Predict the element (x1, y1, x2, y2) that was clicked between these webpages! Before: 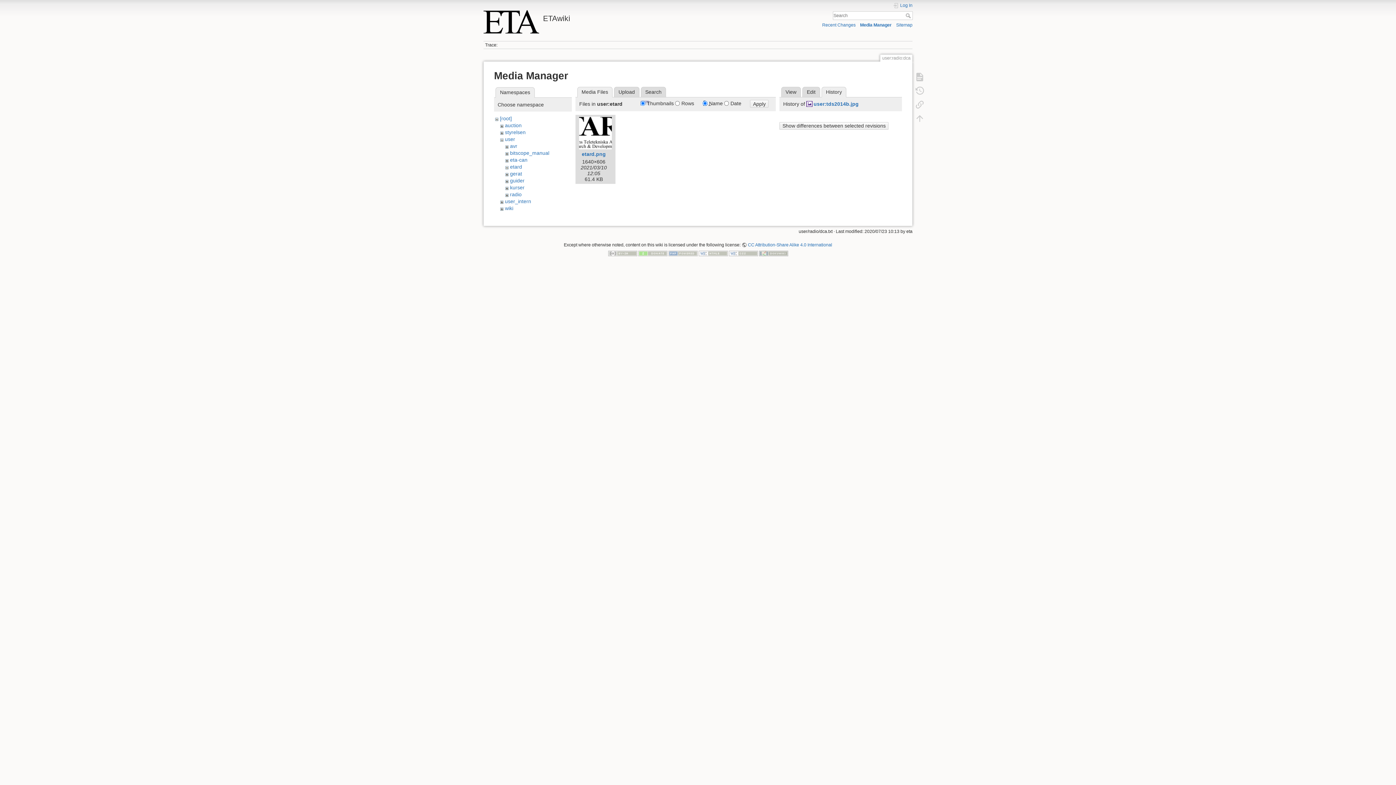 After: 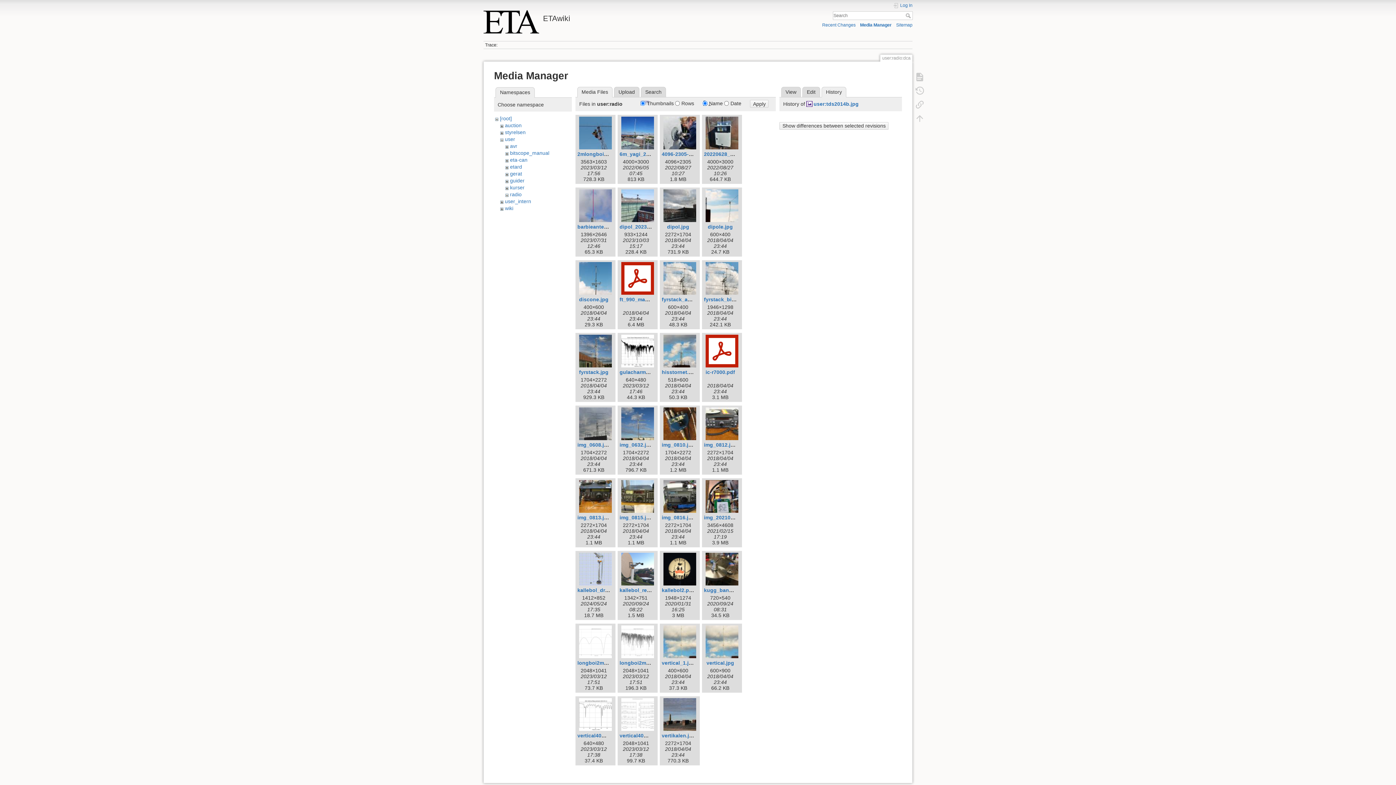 Action: label: radio bbox: (510, 191, 521, 197)